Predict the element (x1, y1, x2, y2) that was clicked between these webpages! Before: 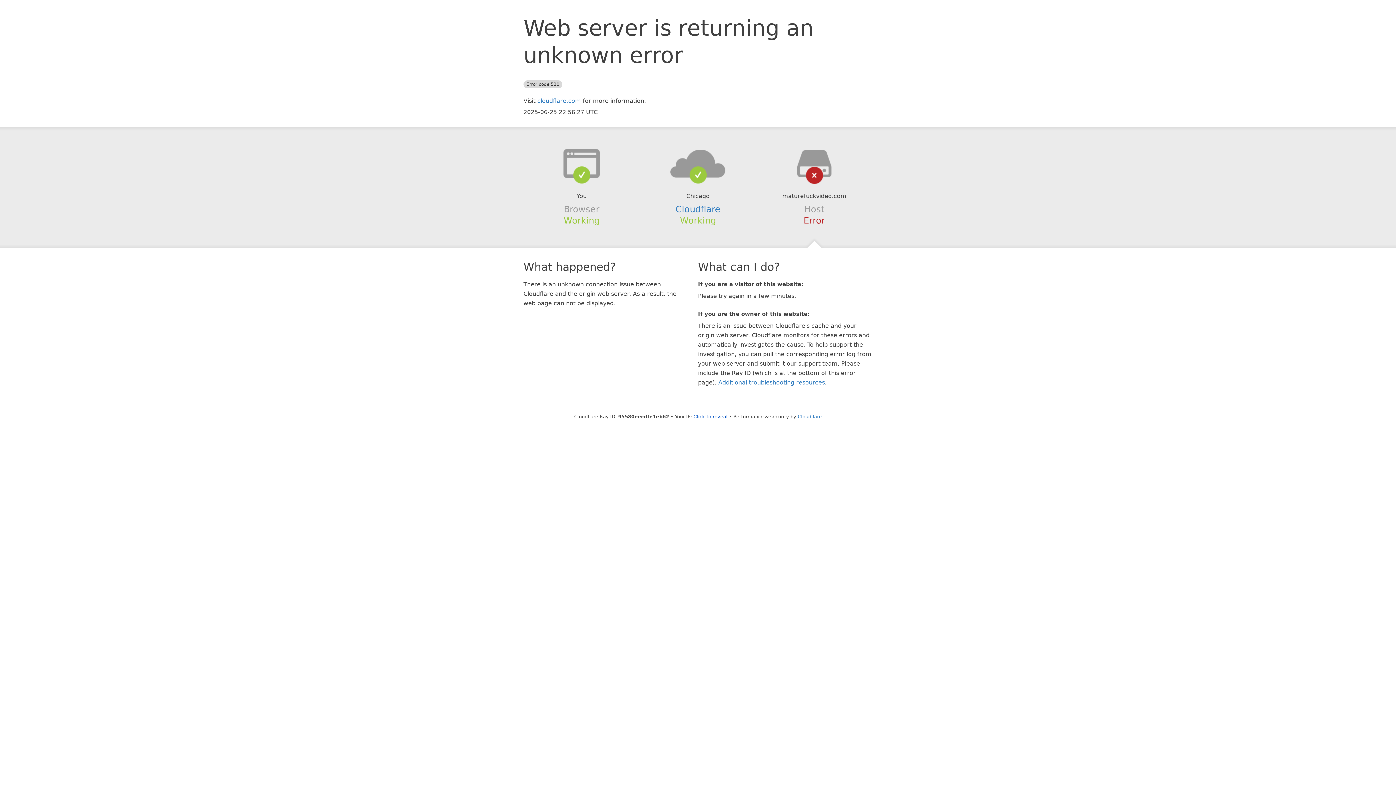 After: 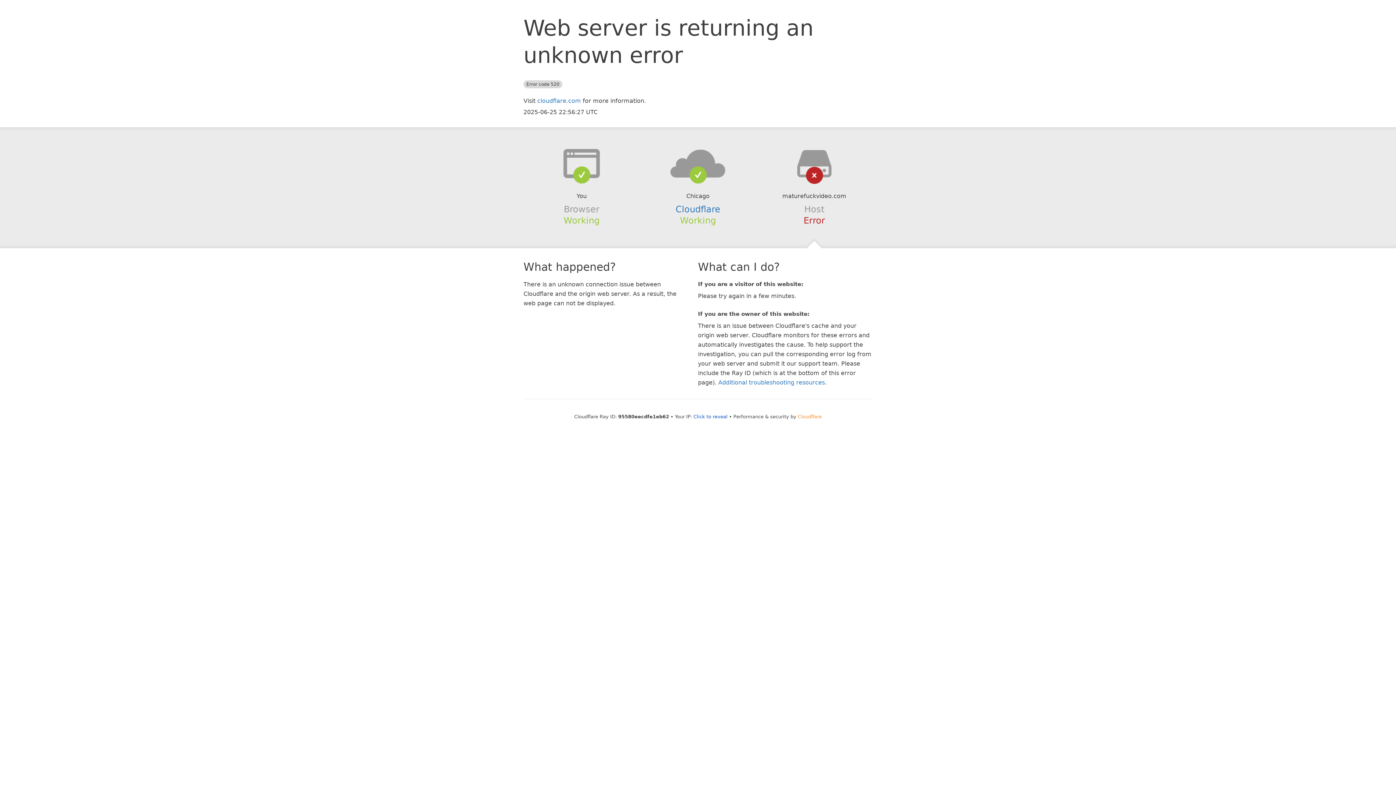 Action: bbox: (798, 414, 822, 419) label: Cloudflare